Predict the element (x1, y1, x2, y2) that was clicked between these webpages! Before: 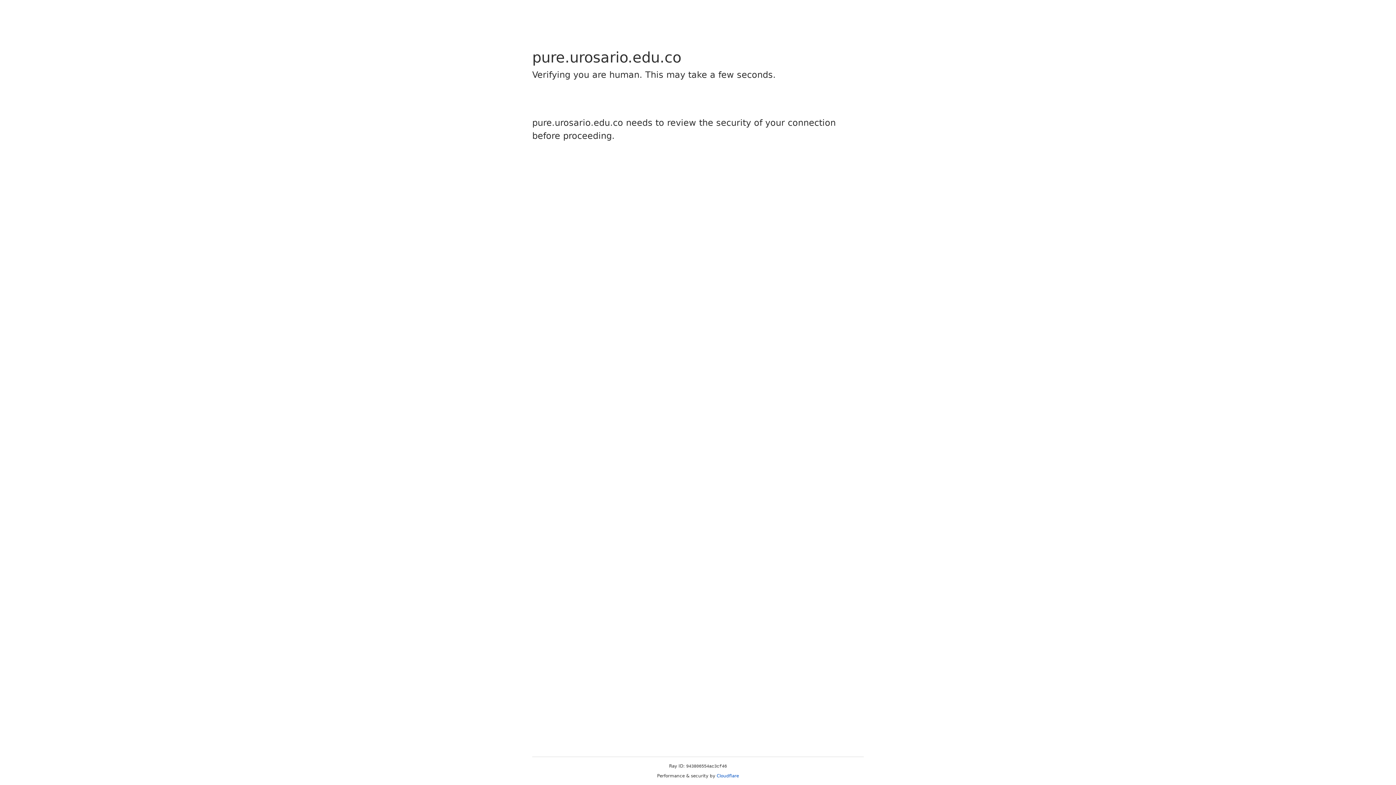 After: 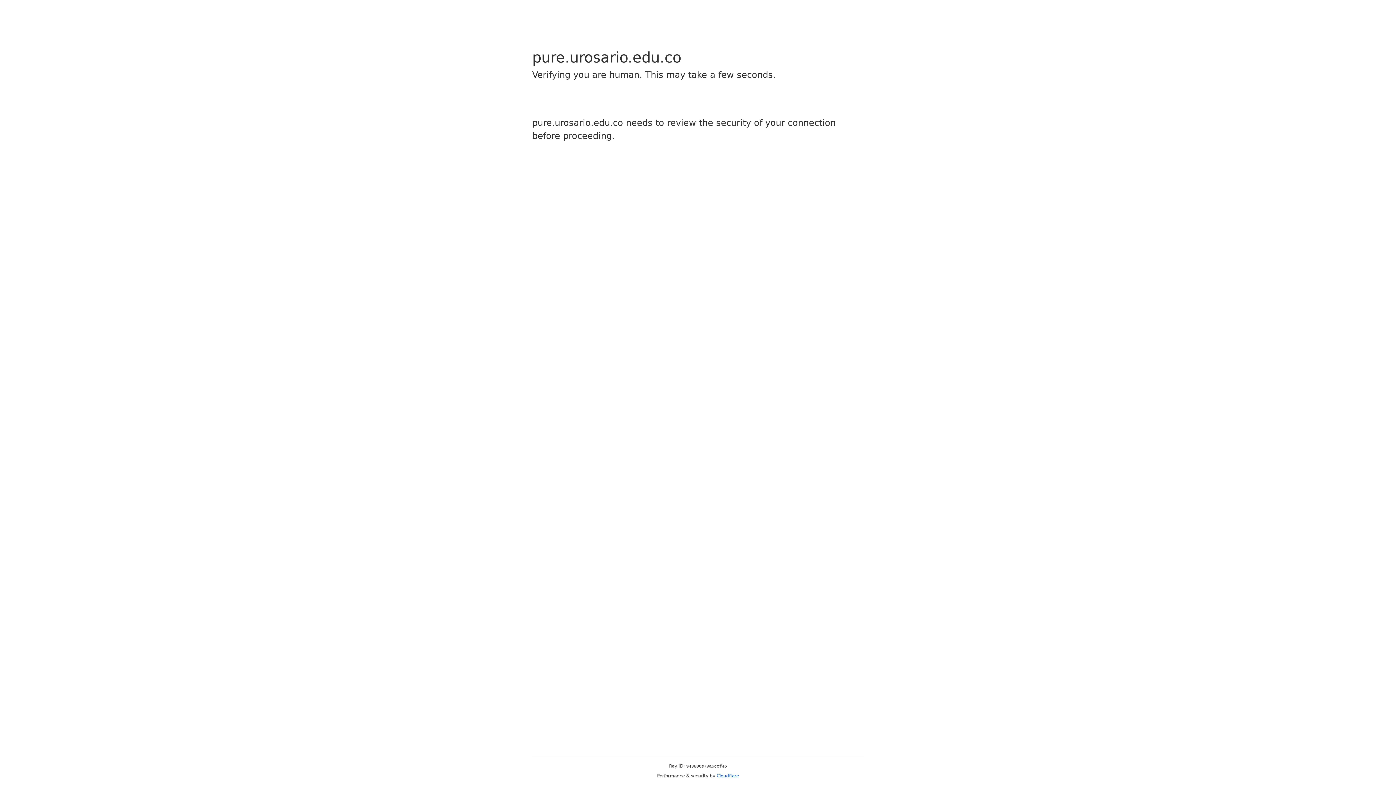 Action: bbox: (716, 773, 739, 778) label: Cloudflare